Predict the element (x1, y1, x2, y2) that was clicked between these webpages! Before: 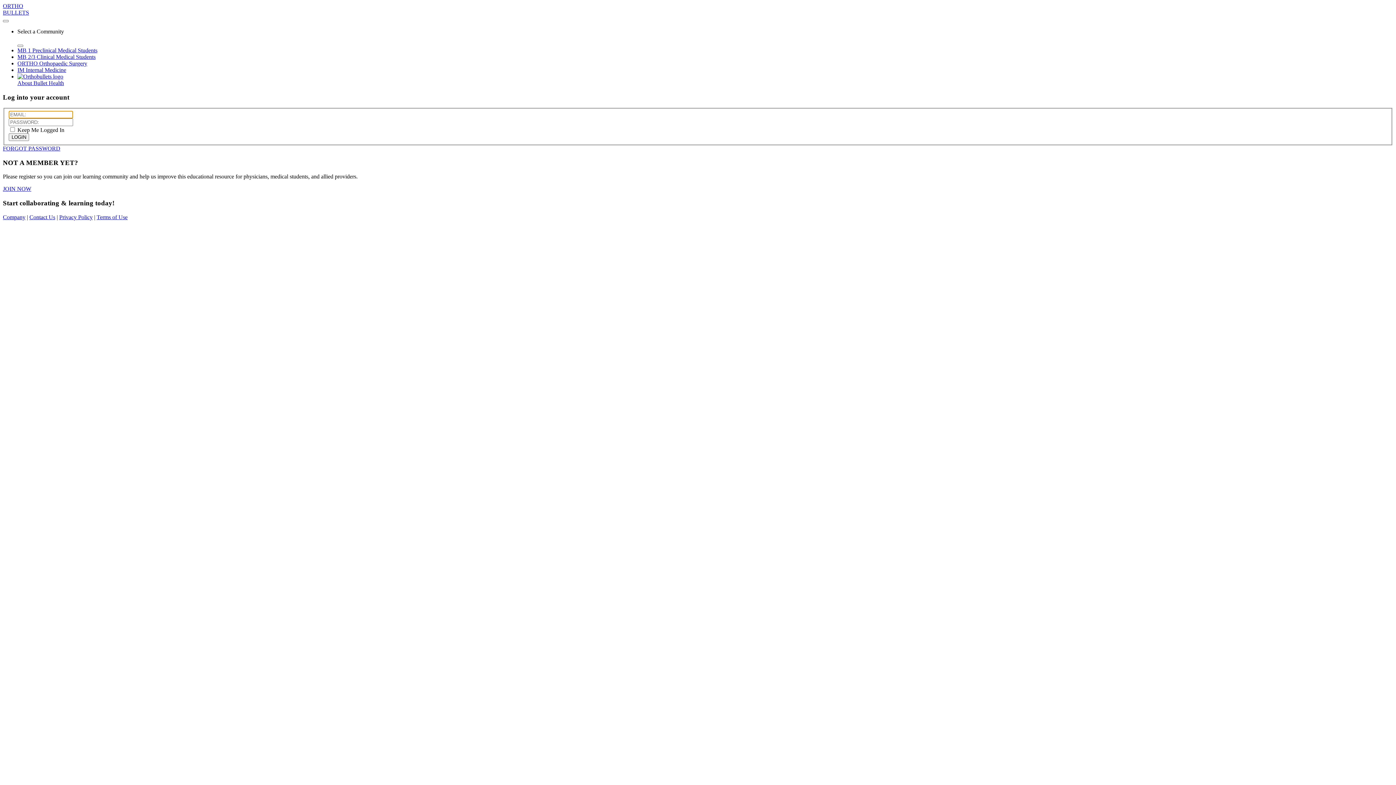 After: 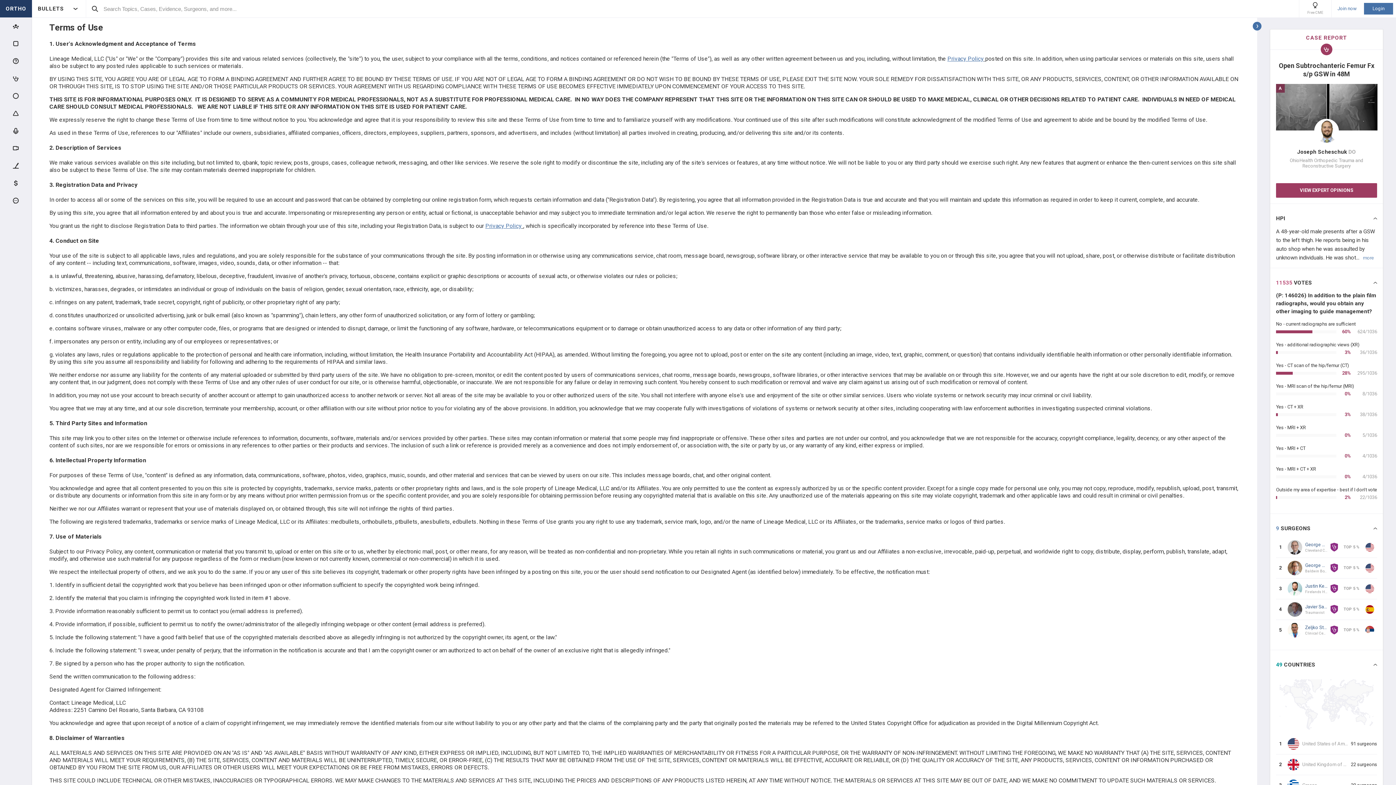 Action: bbox: (96, 214, 127, 220) label: Terms of Use